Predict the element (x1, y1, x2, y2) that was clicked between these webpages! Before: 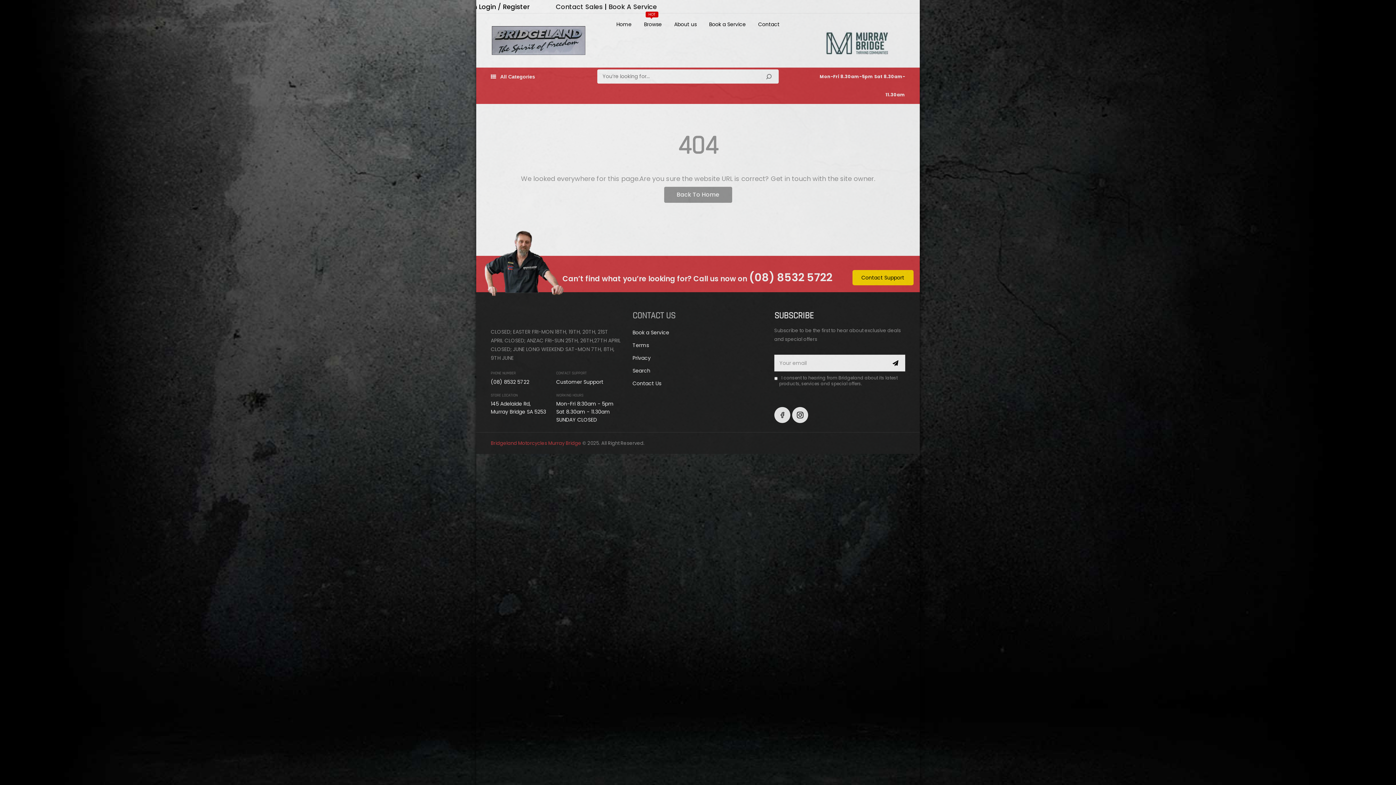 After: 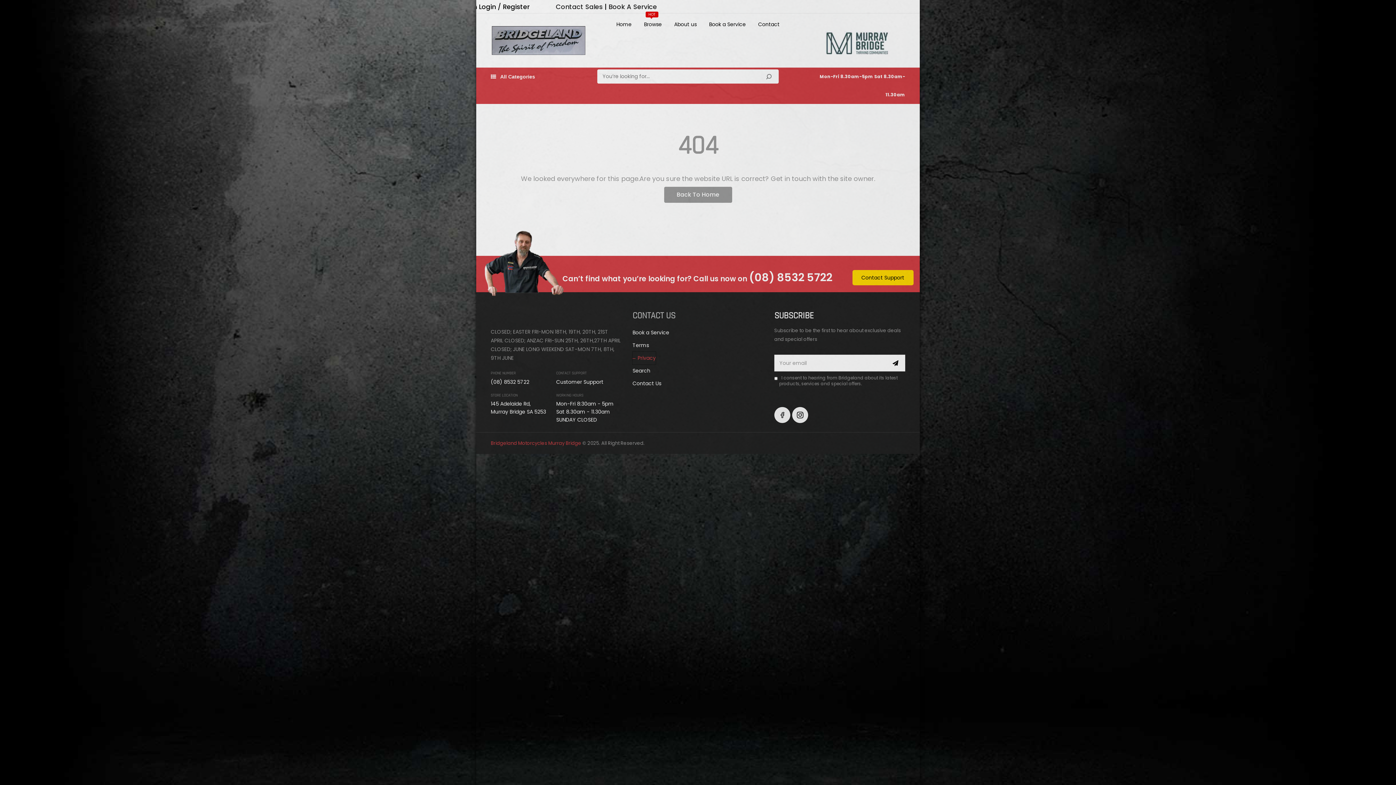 Action: bbox: (632, 352, 650, 364) label: Privacy